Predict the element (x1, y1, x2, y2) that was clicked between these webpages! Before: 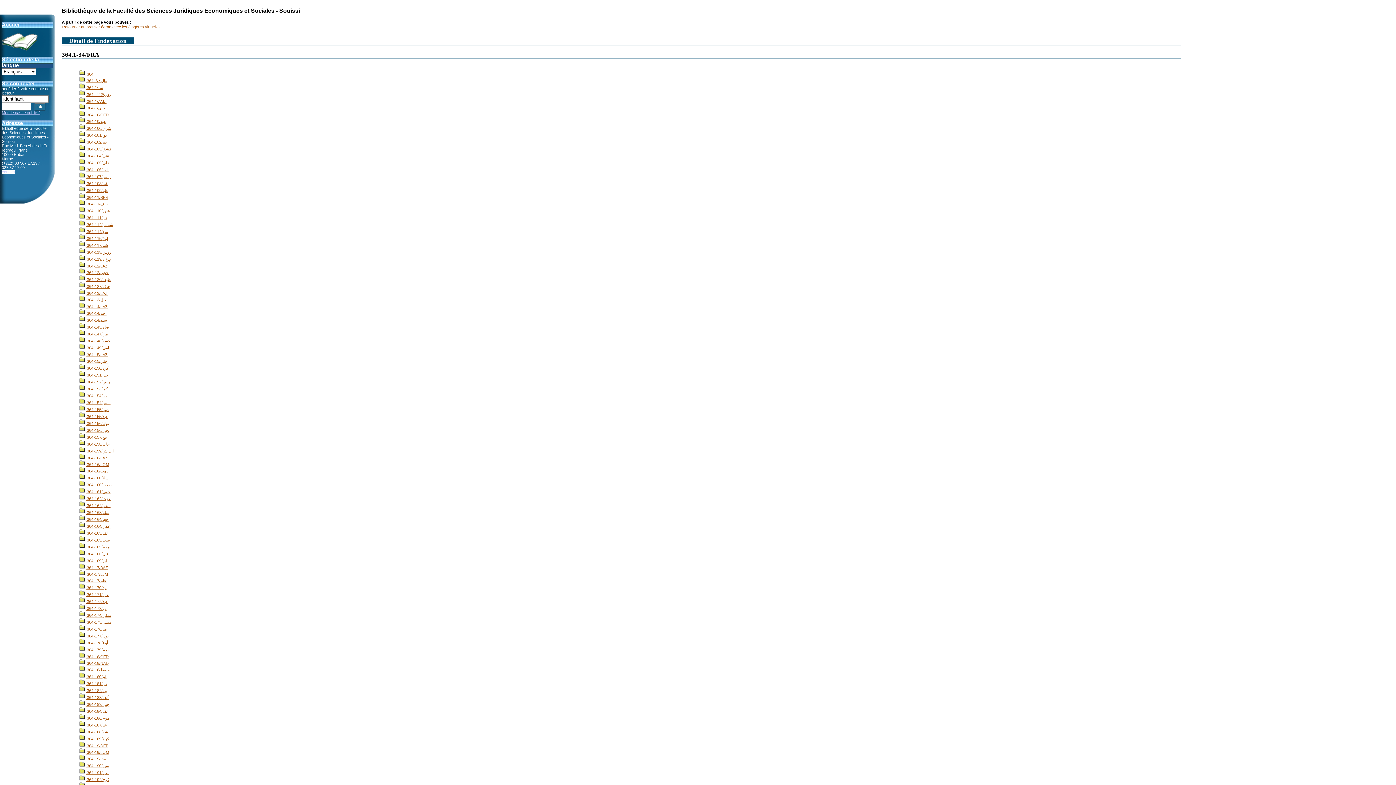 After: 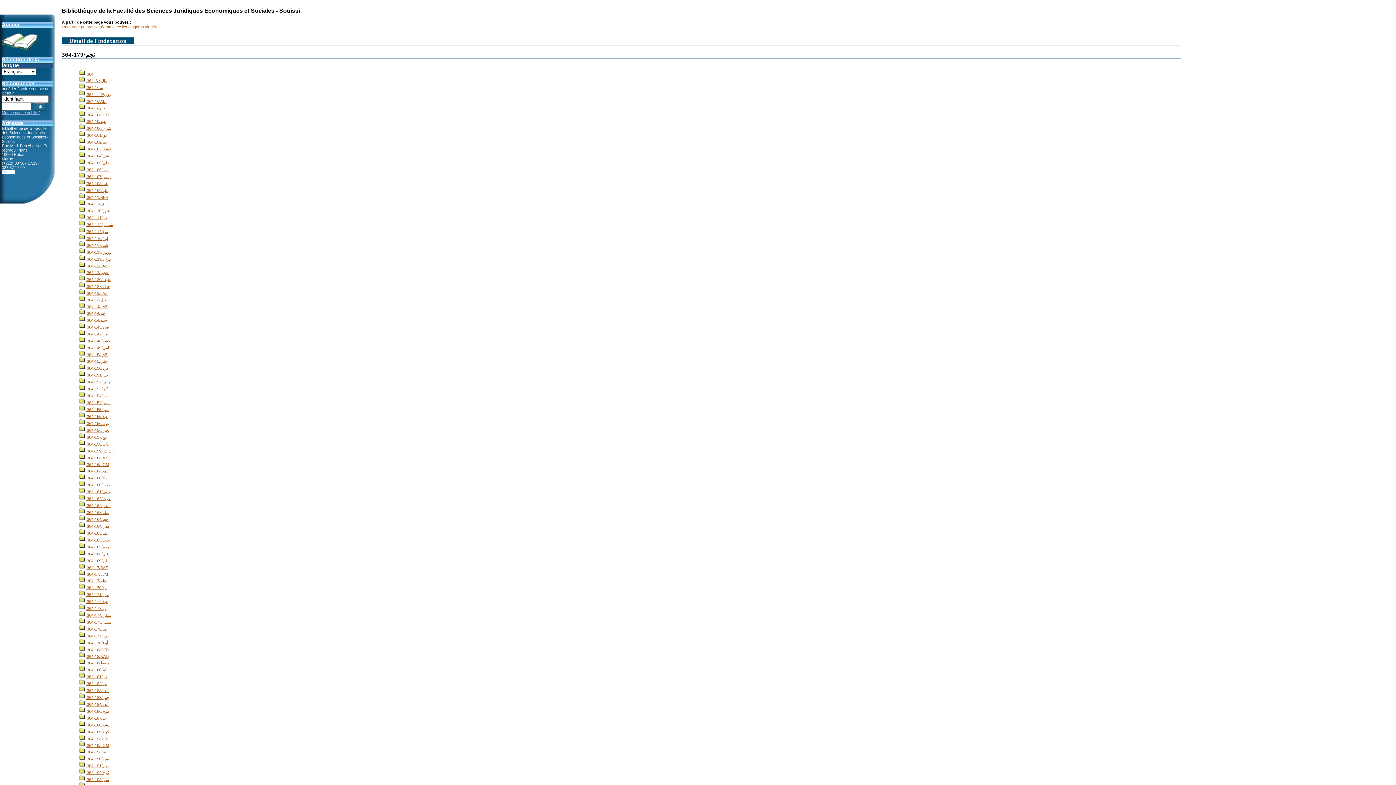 Action: bbox: (79, 647, 108, 652) label:  364-179/نجم